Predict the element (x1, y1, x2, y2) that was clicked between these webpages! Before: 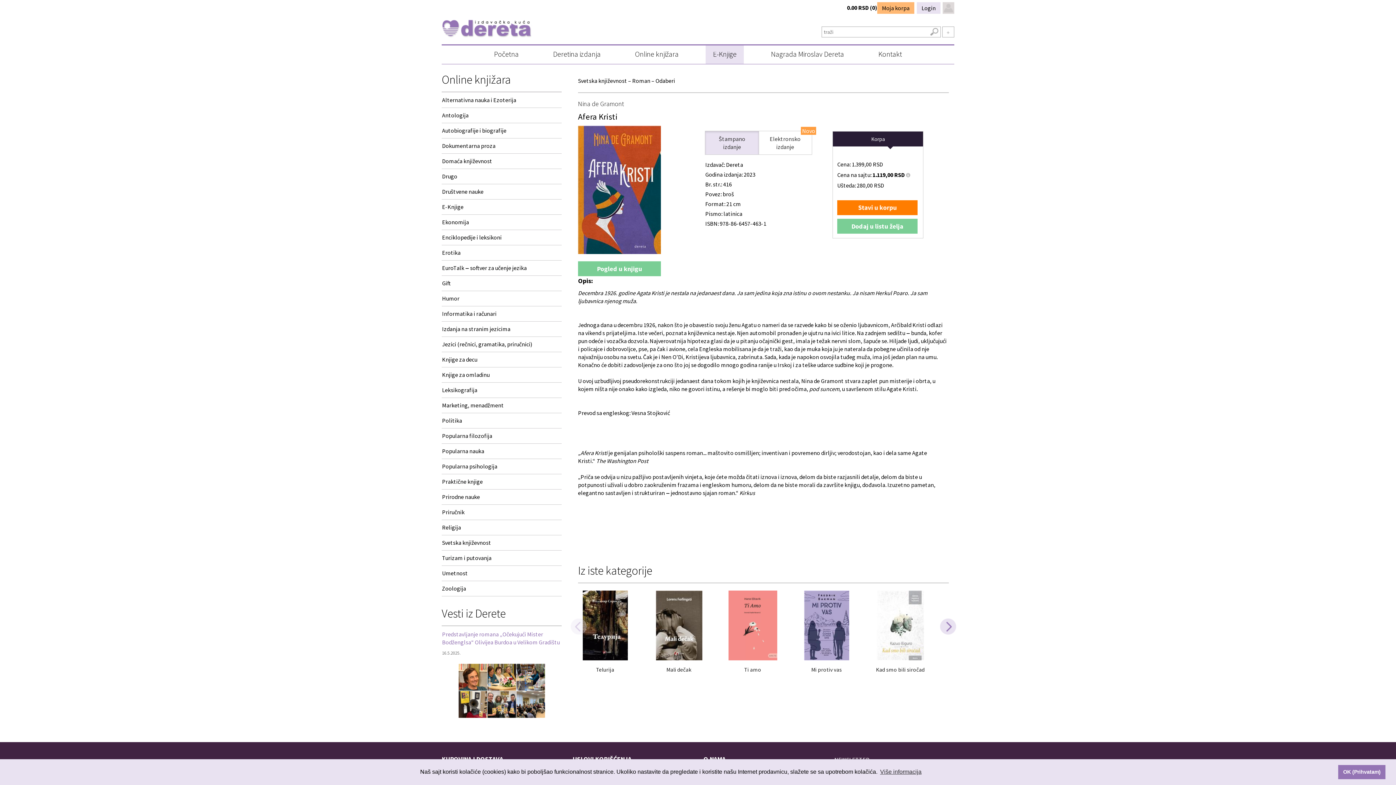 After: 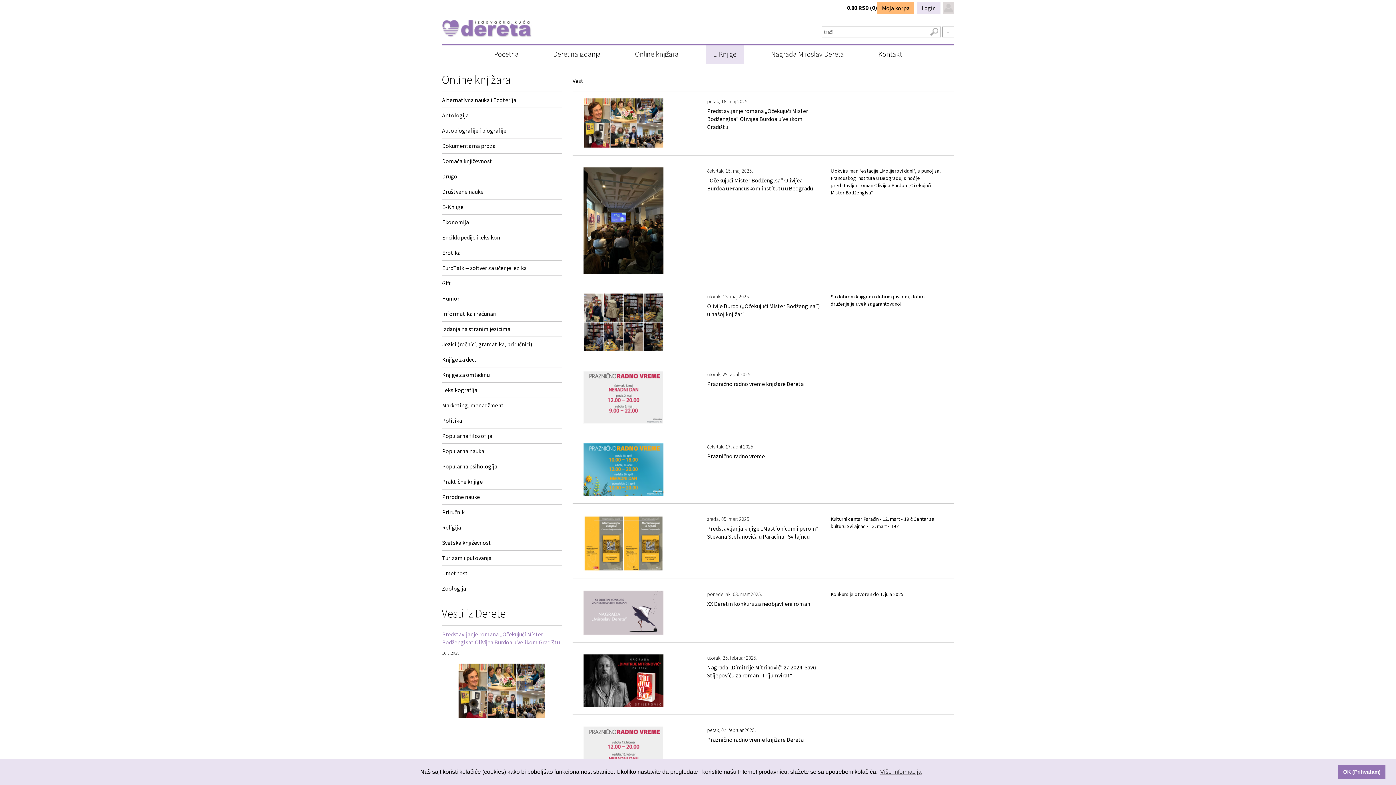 Action: bbox: (441, 605, 561, 626) label: Vesti iz Derete